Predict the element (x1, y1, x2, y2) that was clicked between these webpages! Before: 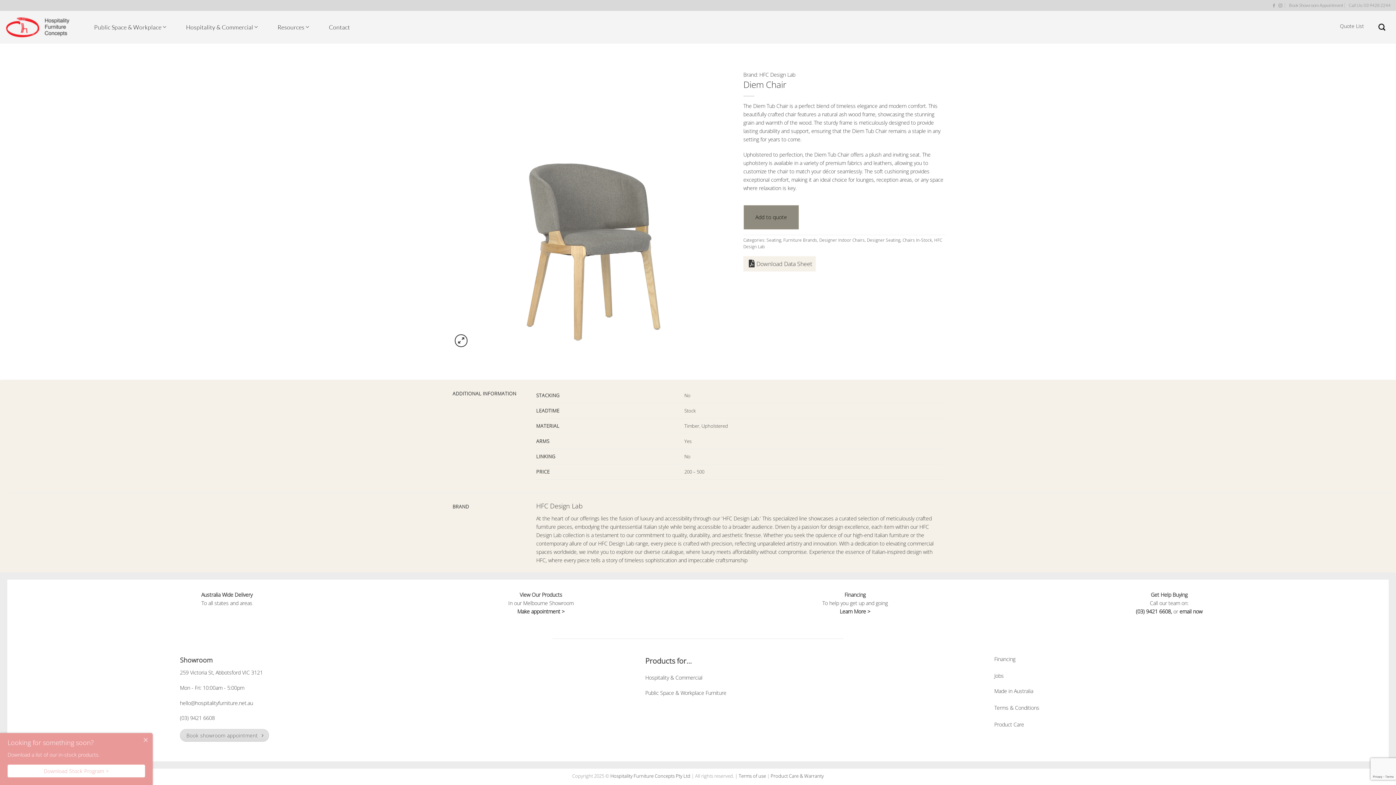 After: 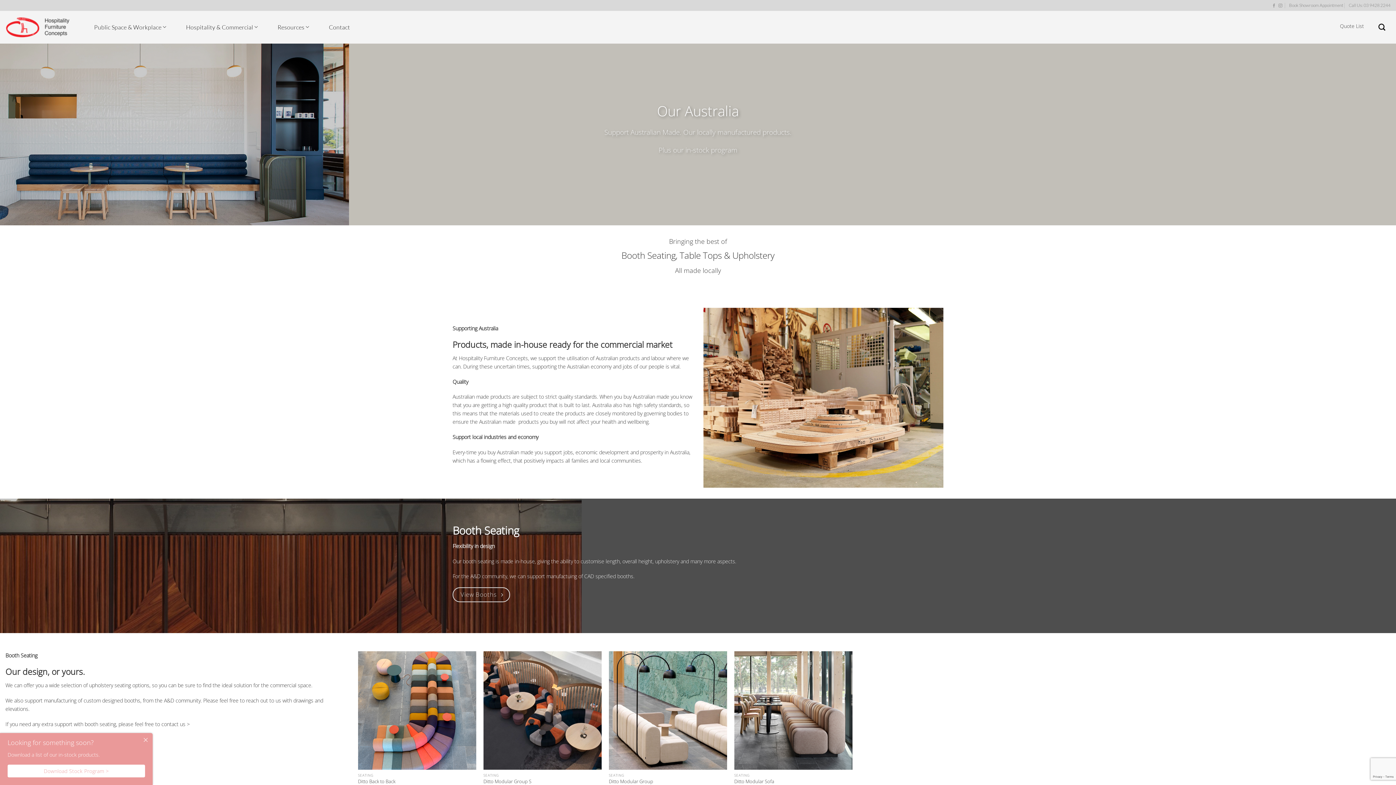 Action: label: Made in Australia bbox: (994, 687, 1033, 694)